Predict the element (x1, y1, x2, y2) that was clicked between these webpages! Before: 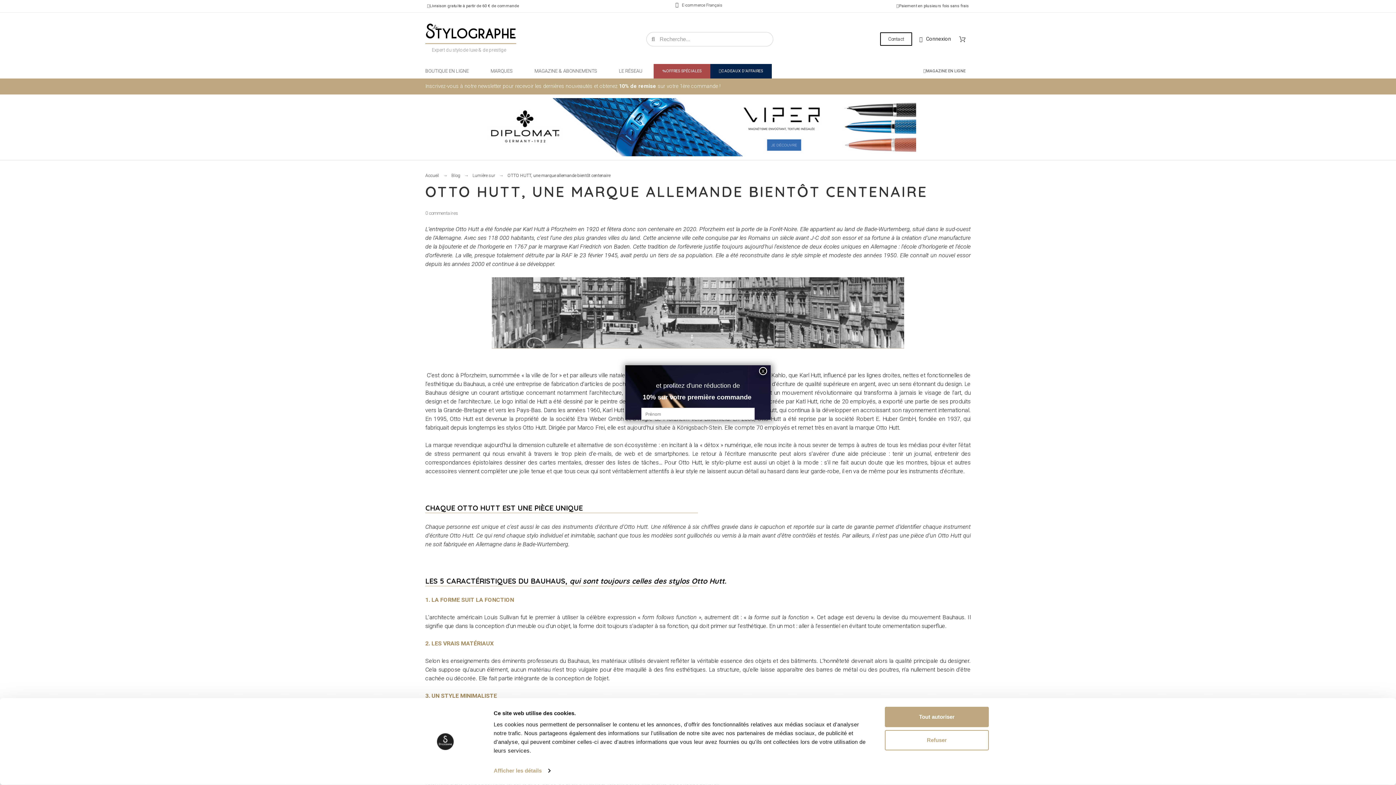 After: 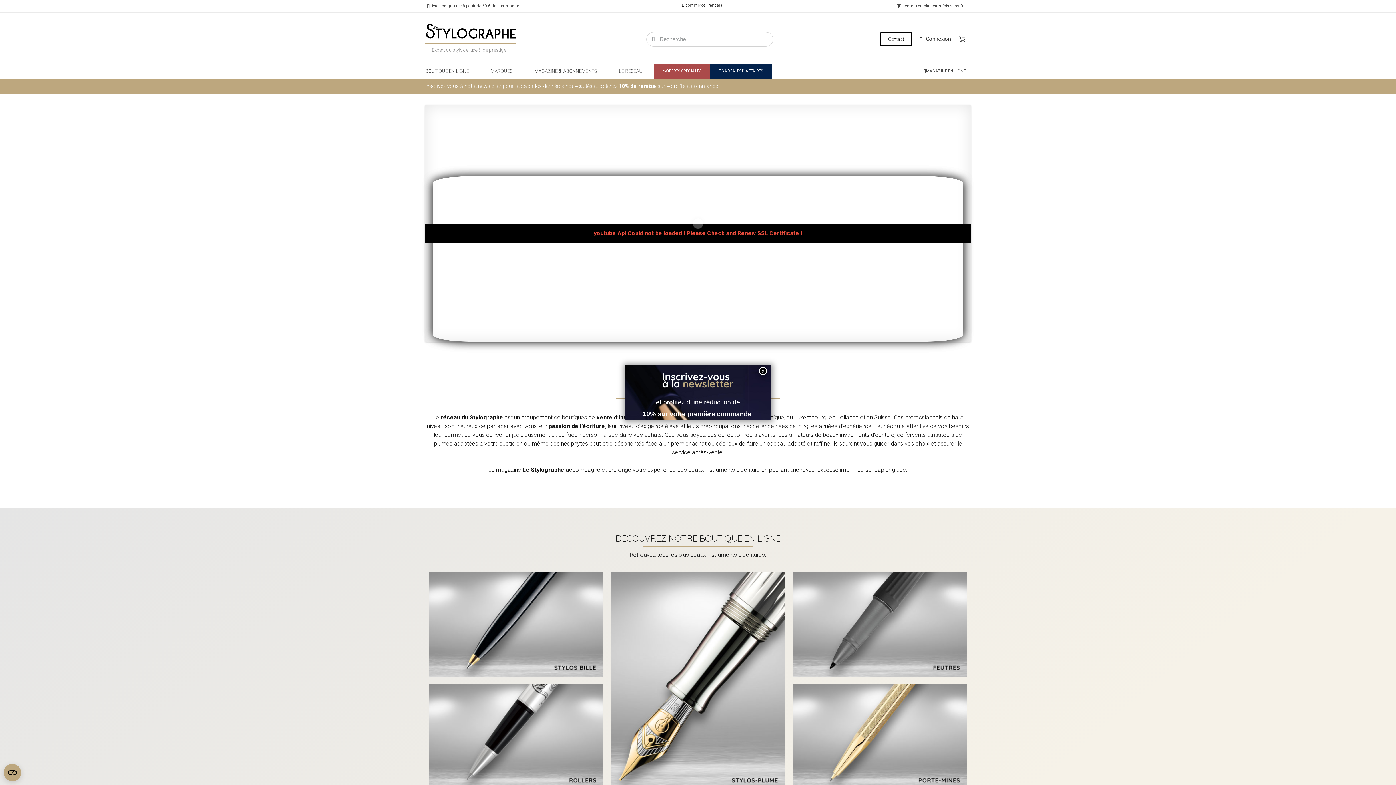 Action: bbox: (425, 23, 516, 39)